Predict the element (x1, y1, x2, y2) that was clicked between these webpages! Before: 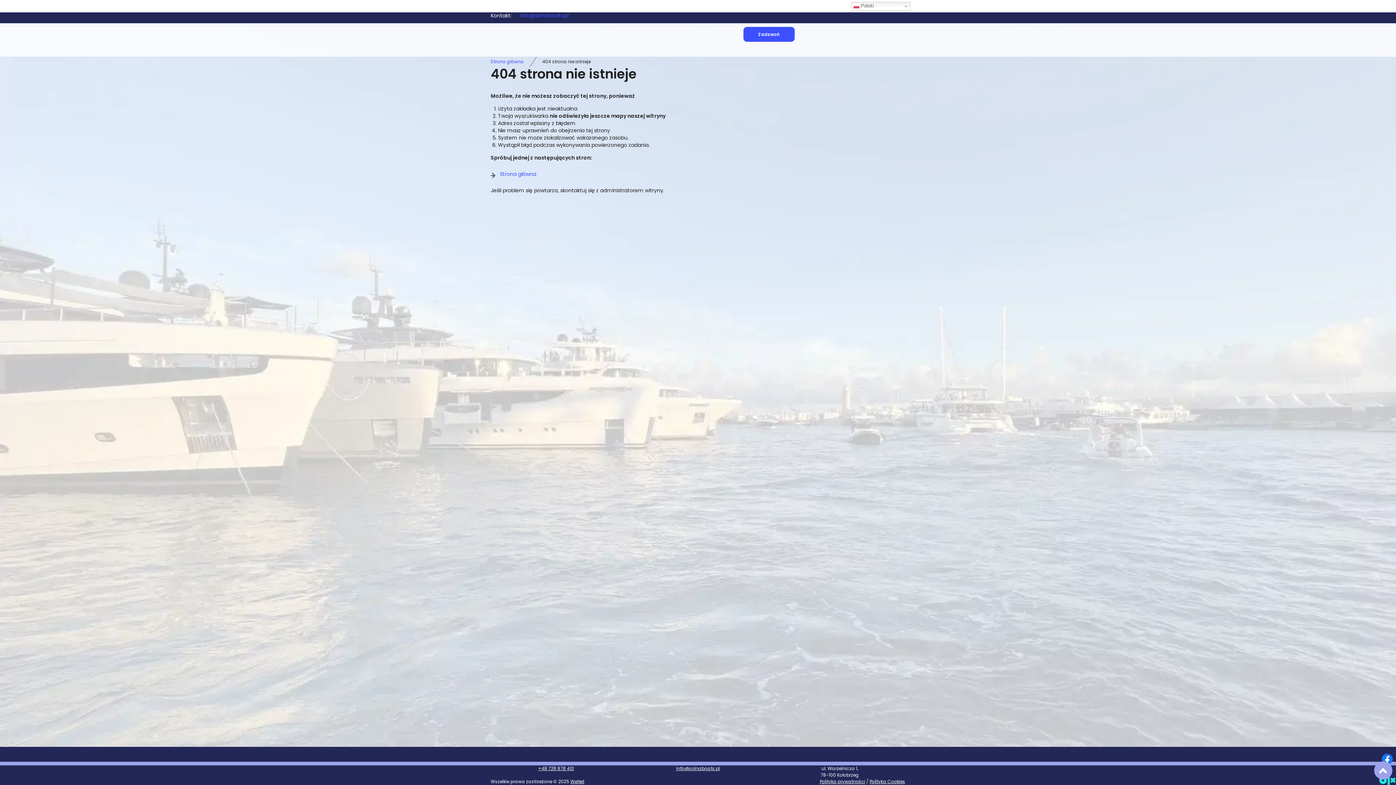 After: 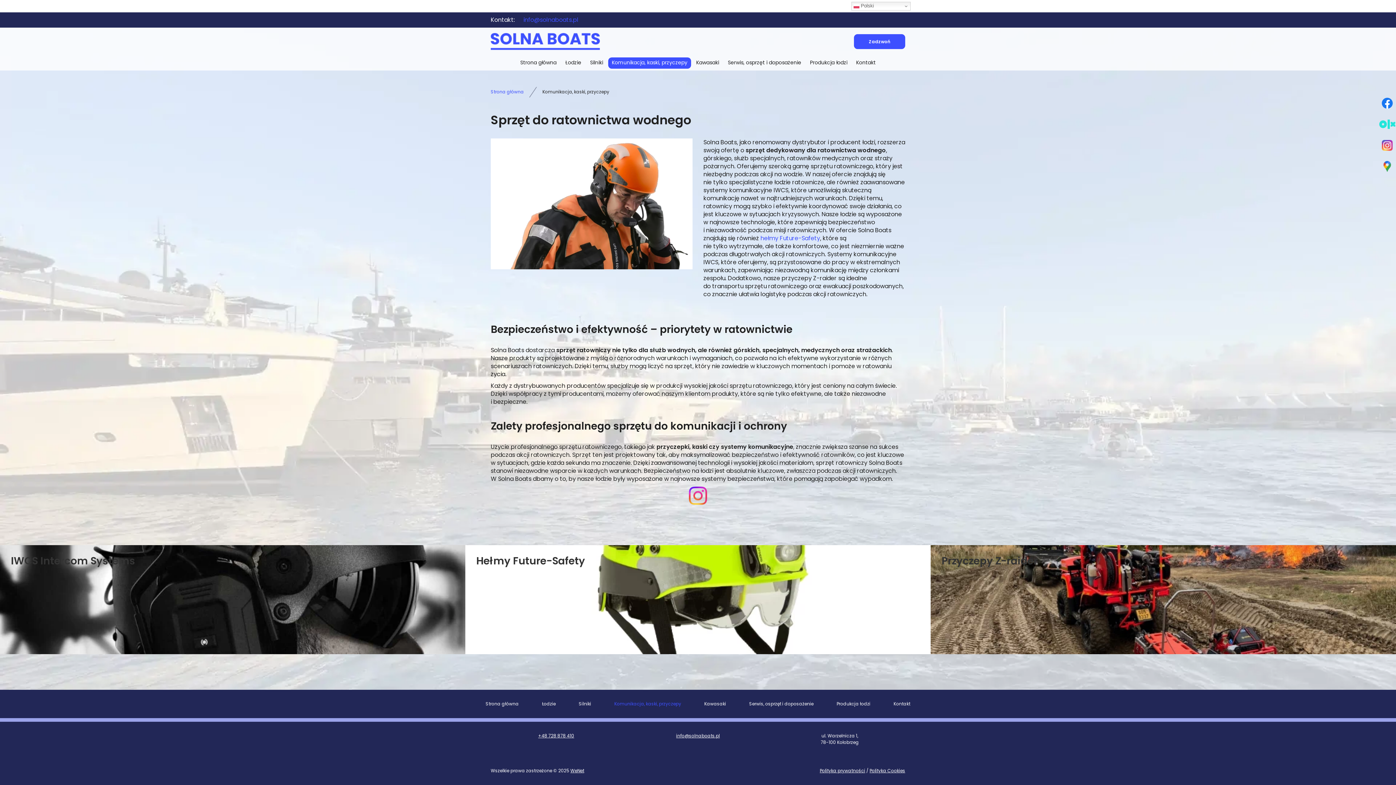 Action: label: Komunikacja, kaski, przyczepy bbox: (555, 747, 631, 762)